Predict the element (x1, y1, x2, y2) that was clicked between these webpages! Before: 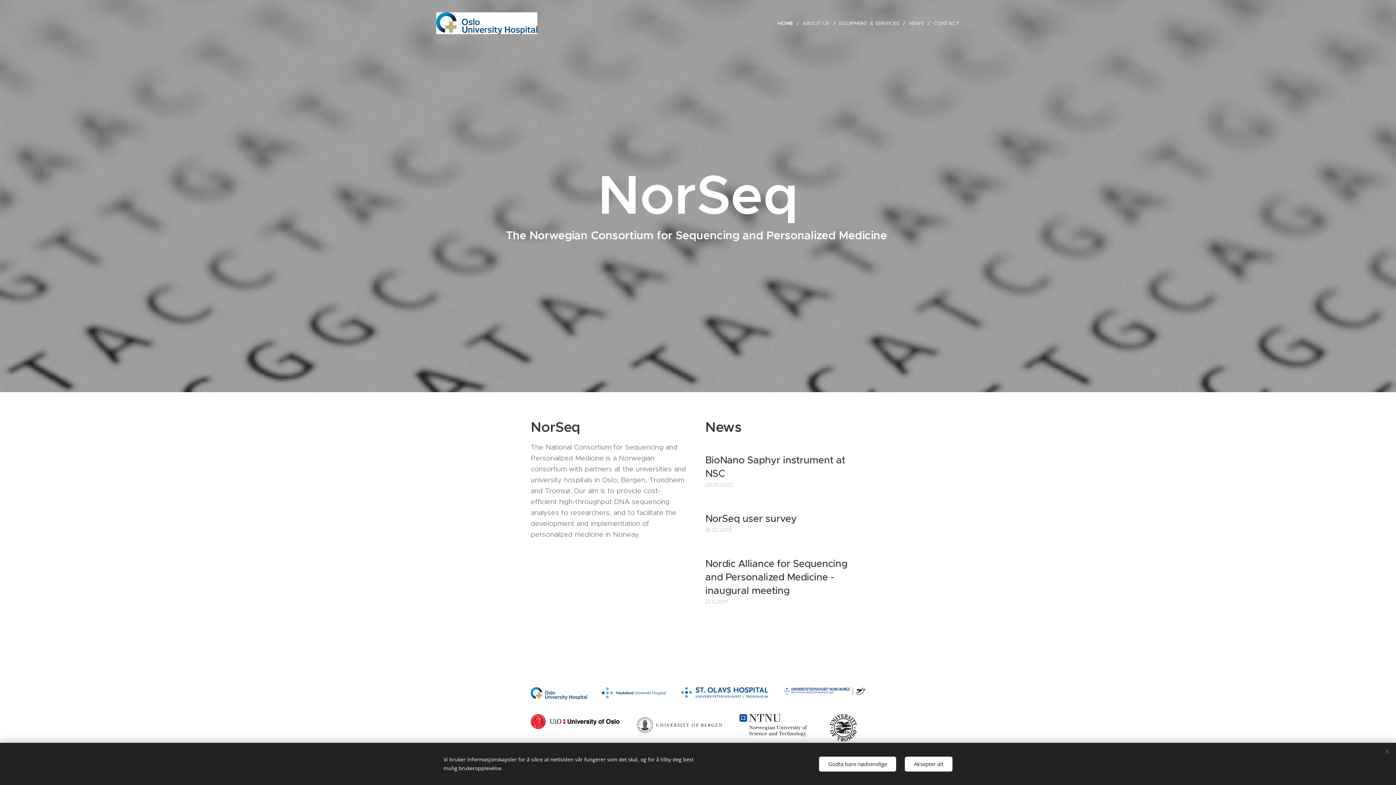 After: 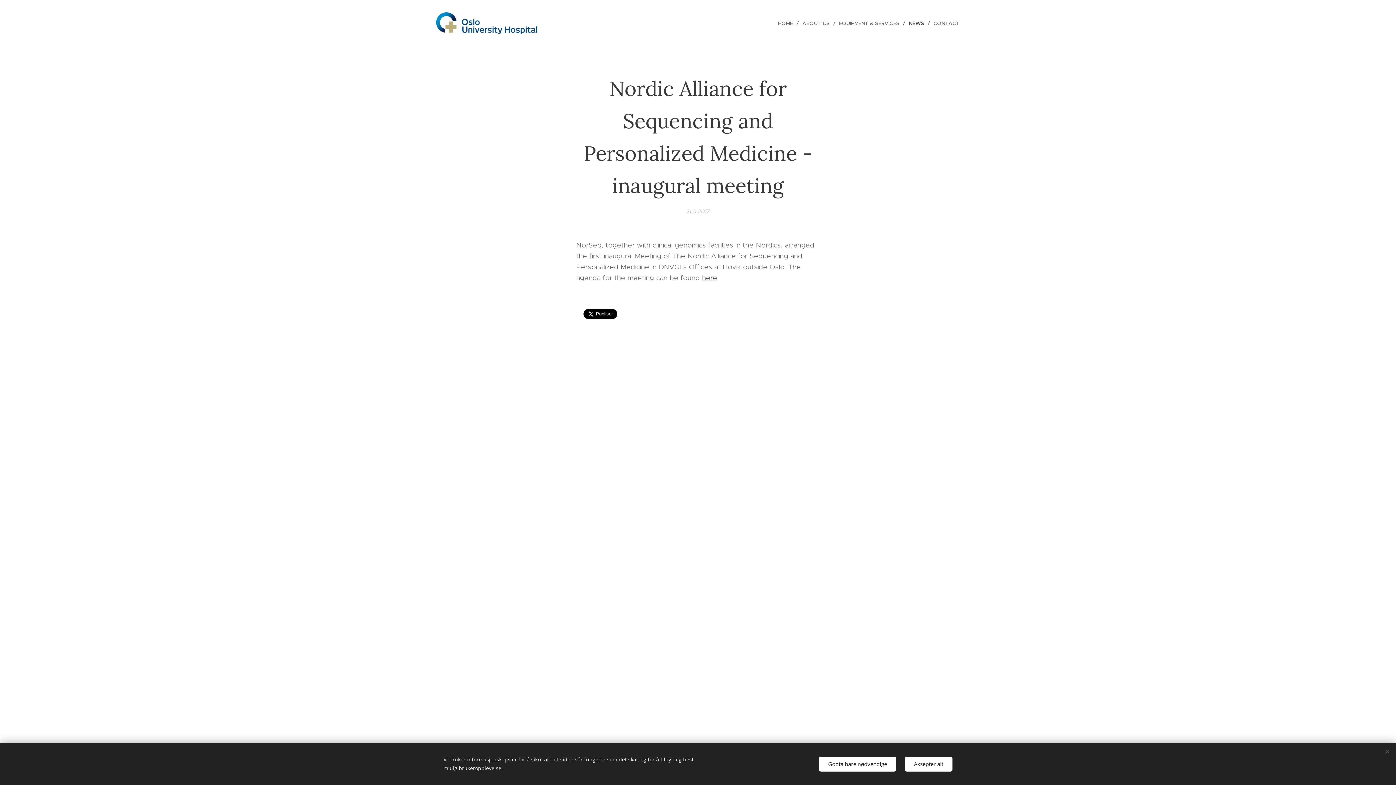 Action: label: Nordic Alliance for Sequencing and Personalized Medicine - inaugural meeting bbox: (705, 557, 865, 597)